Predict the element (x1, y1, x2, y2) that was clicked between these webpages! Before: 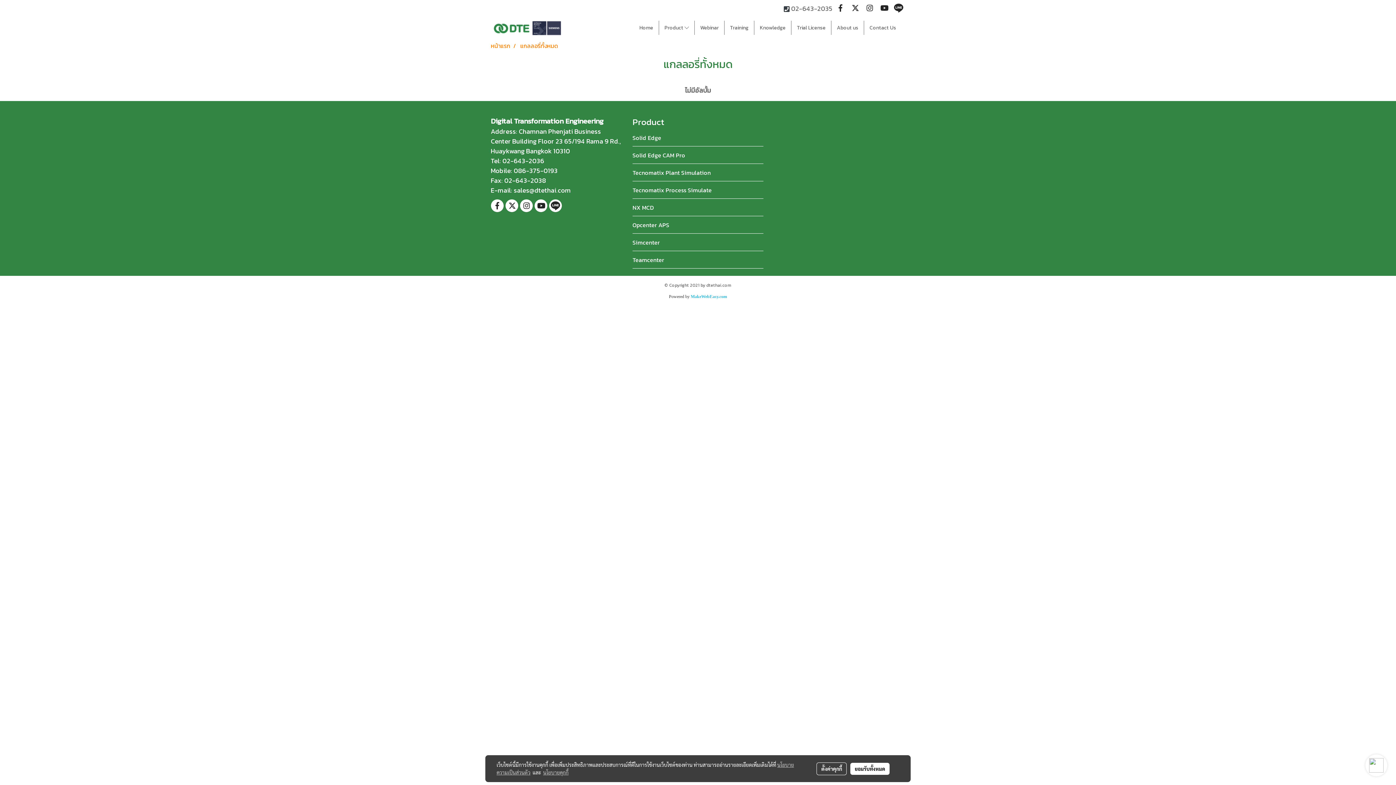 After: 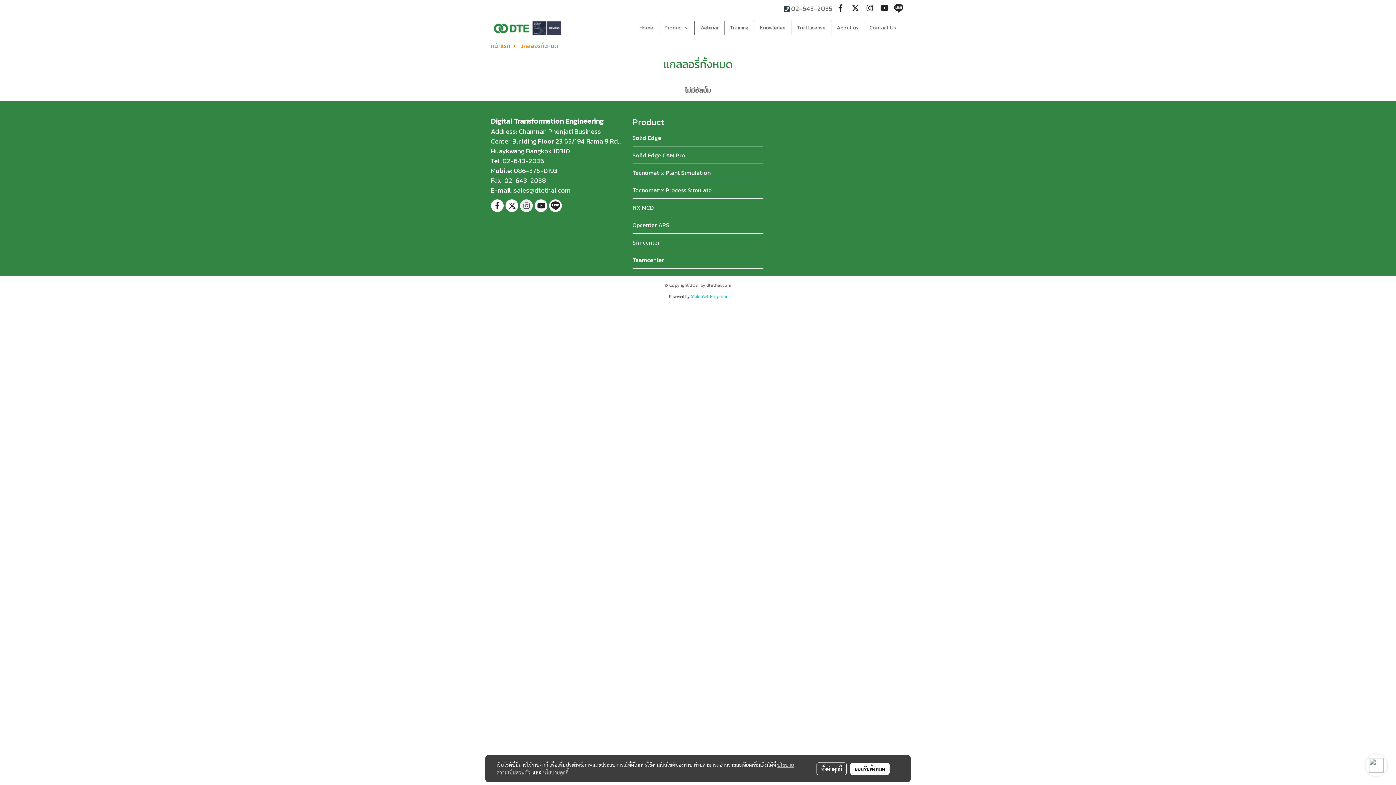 Action: bbox: (520, 199, 533, 212)